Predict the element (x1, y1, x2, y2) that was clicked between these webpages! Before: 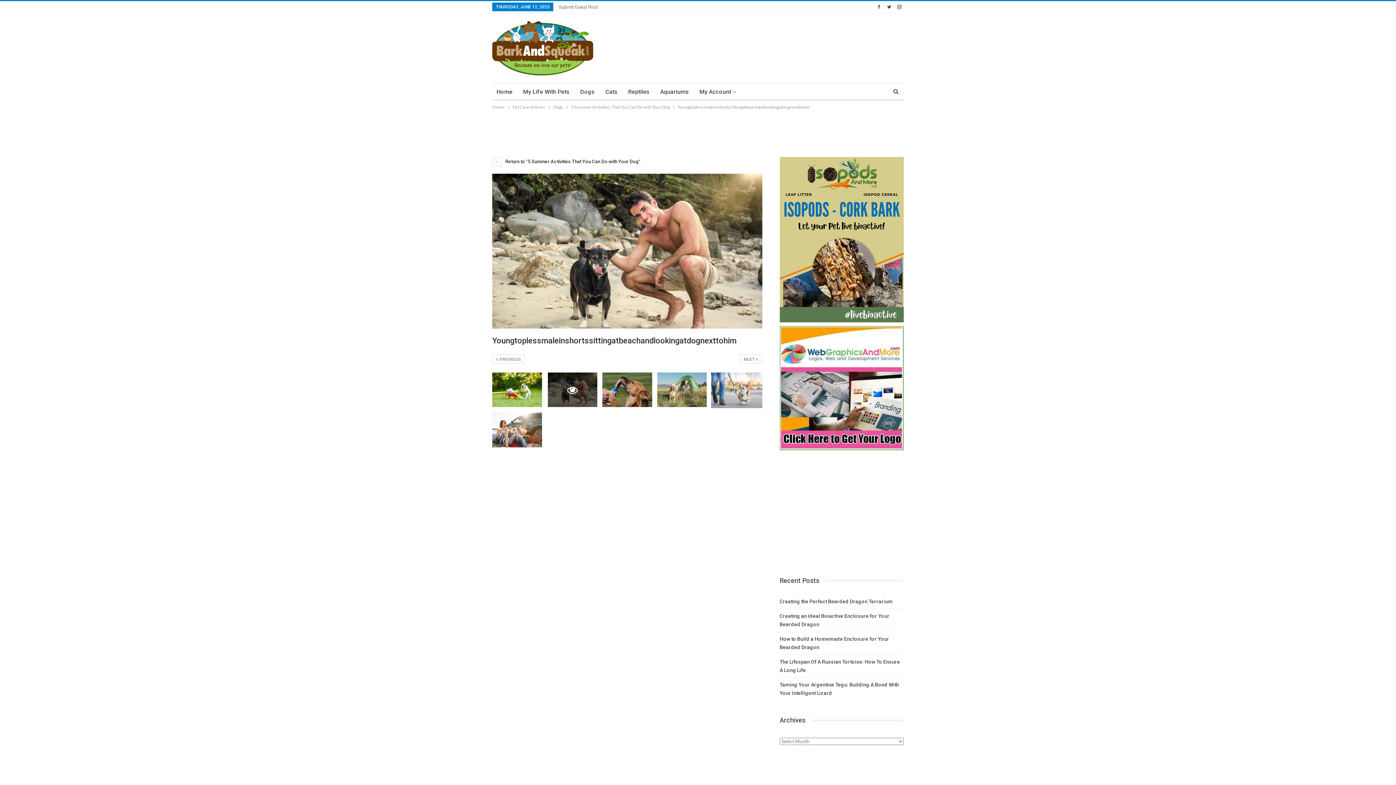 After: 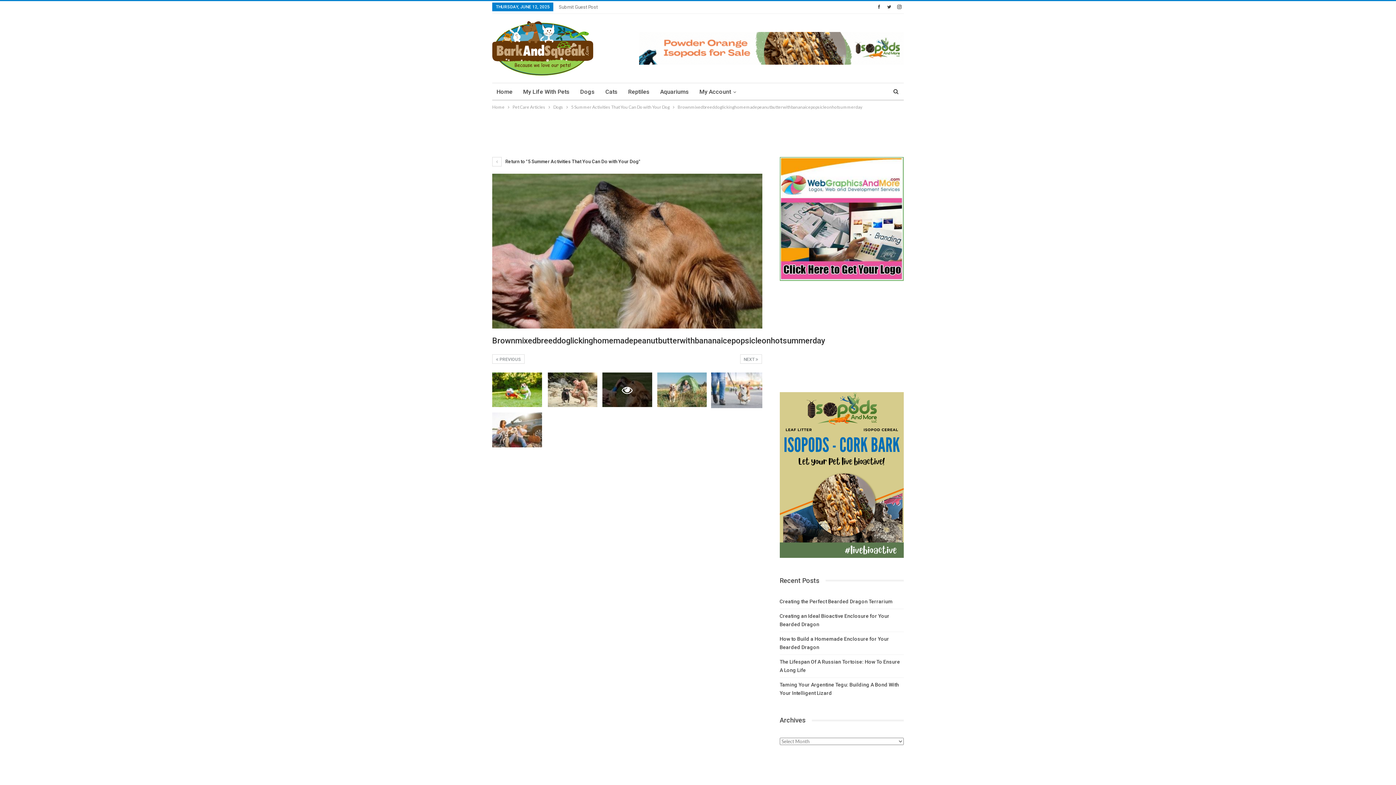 Action: bbox: (602, 372, 652, 407)